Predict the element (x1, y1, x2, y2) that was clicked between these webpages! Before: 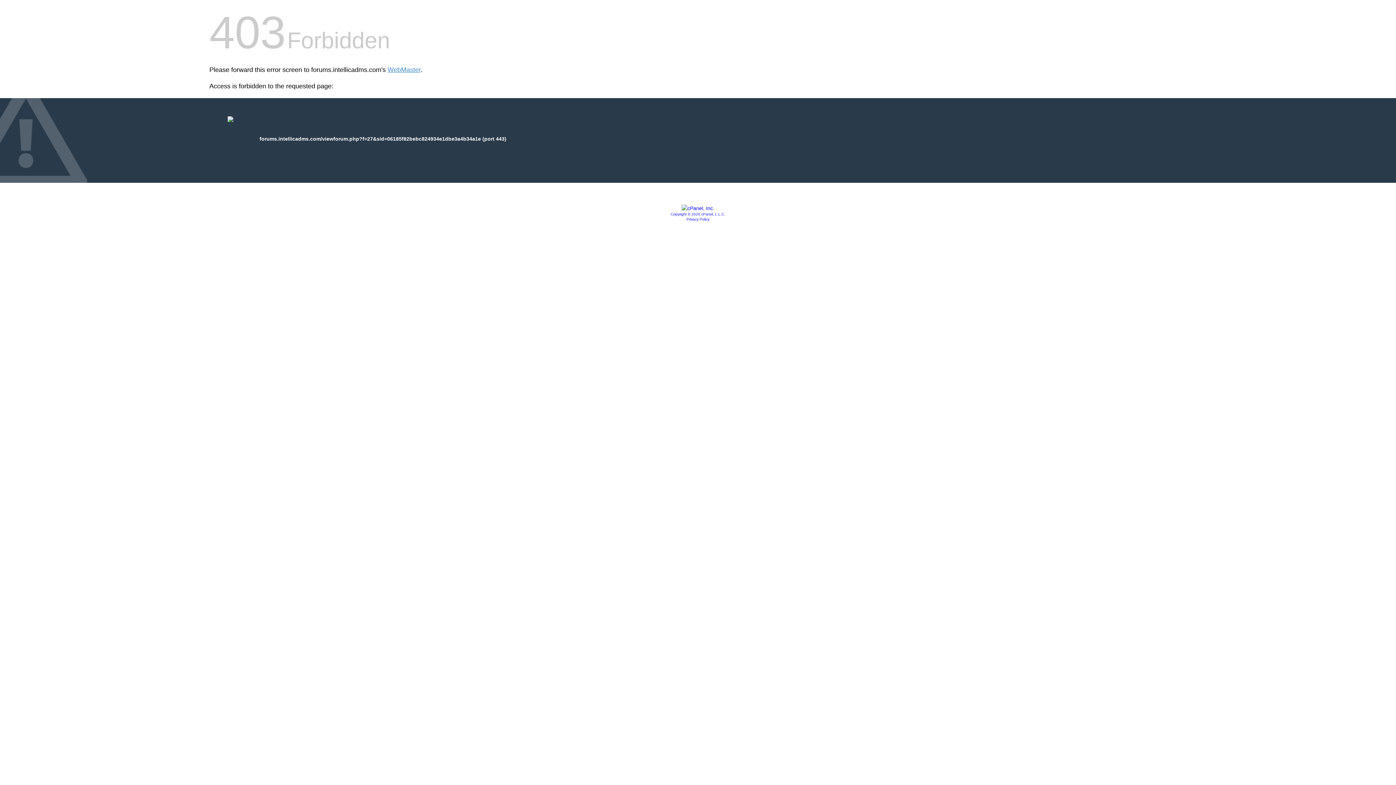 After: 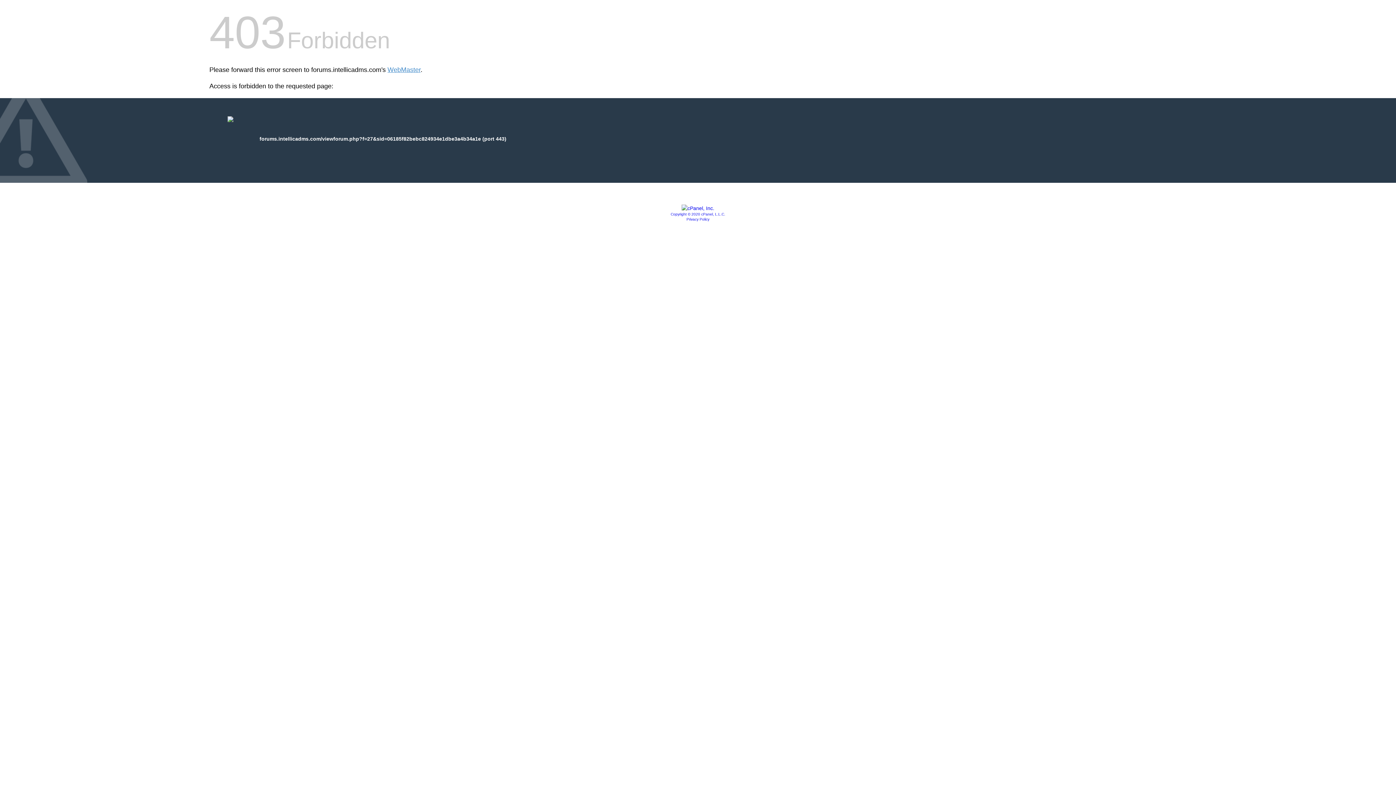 Action: label: Copyright © 2020 cPanel, L.L.C. bbox: (670, 212, 725, 216)